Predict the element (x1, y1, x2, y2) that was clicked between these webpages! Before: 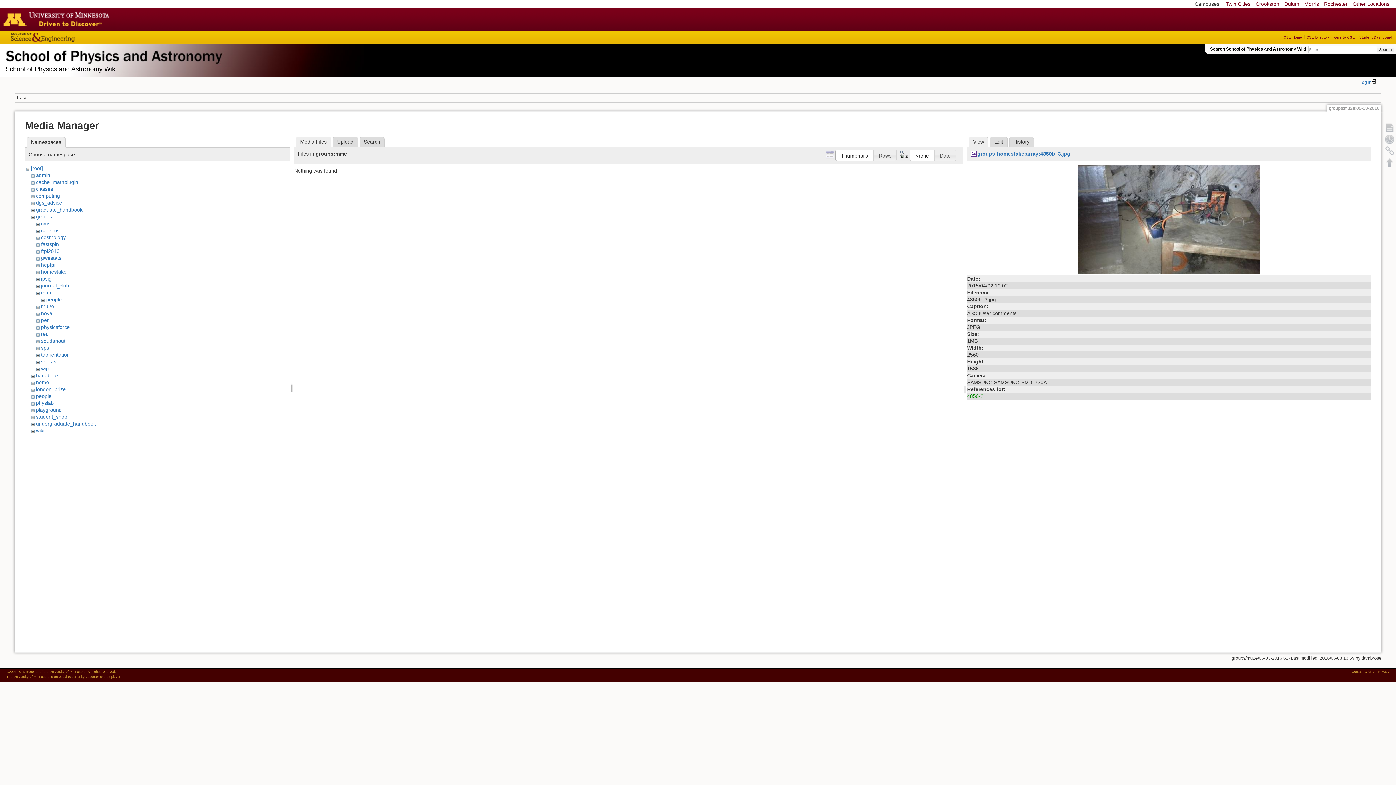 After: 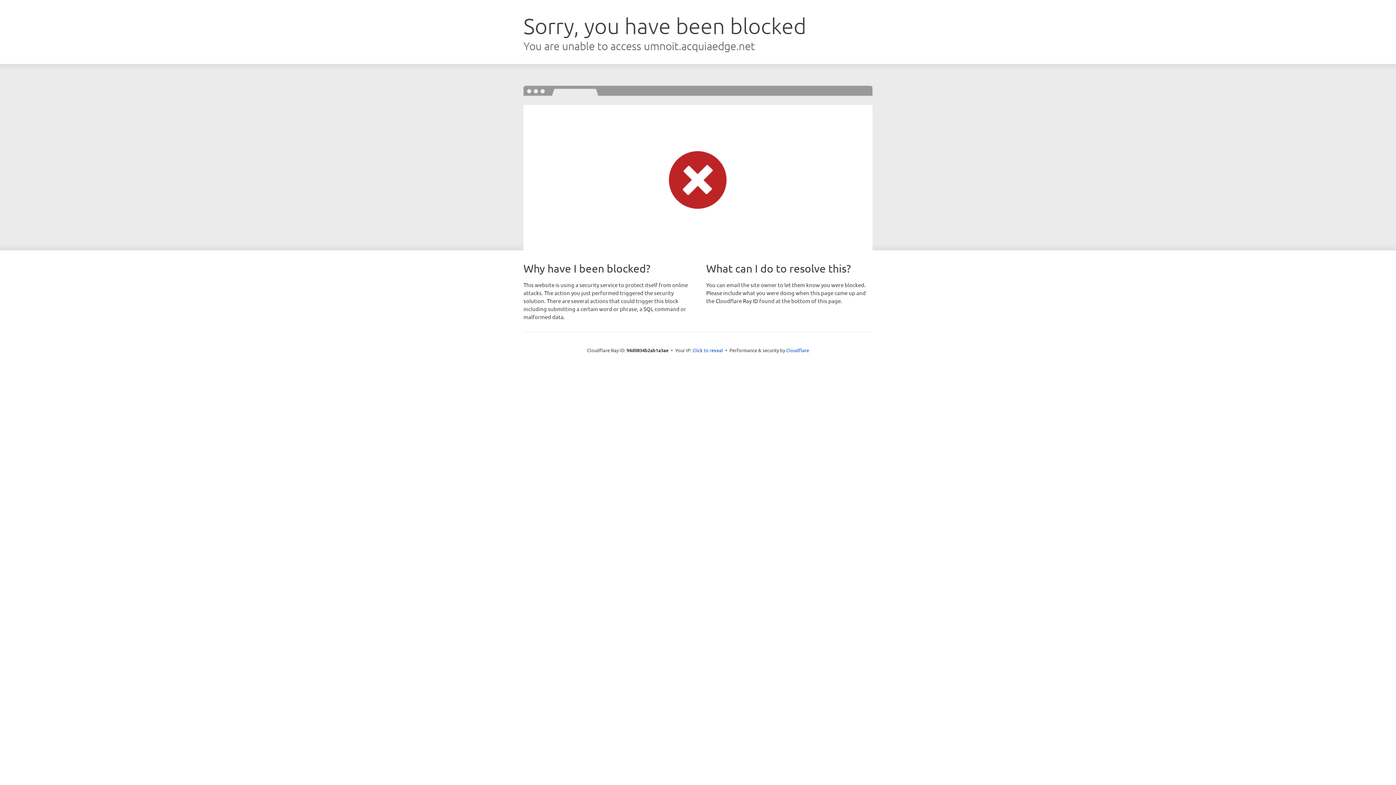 Action: label: College of Science and Engineering bbox: (11, 30, 120, 43)